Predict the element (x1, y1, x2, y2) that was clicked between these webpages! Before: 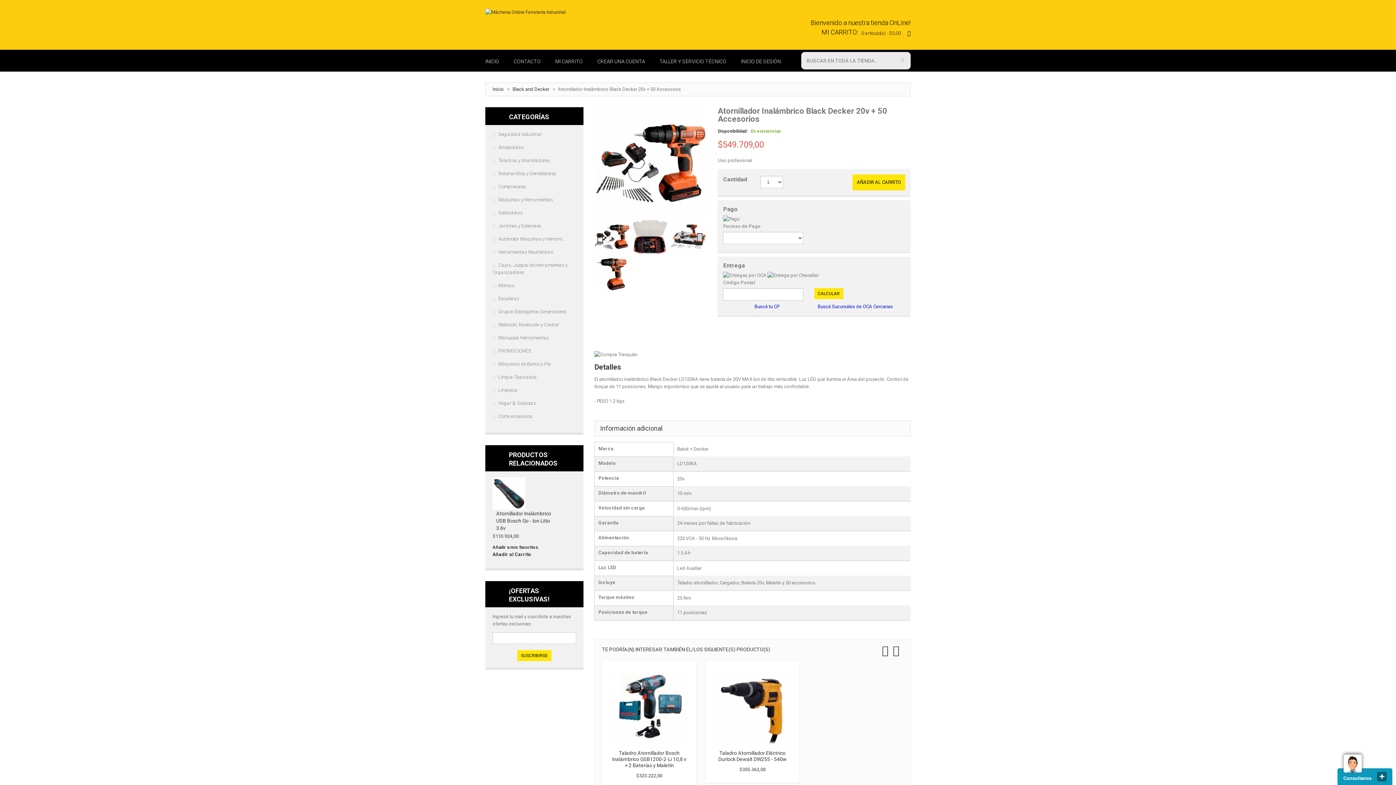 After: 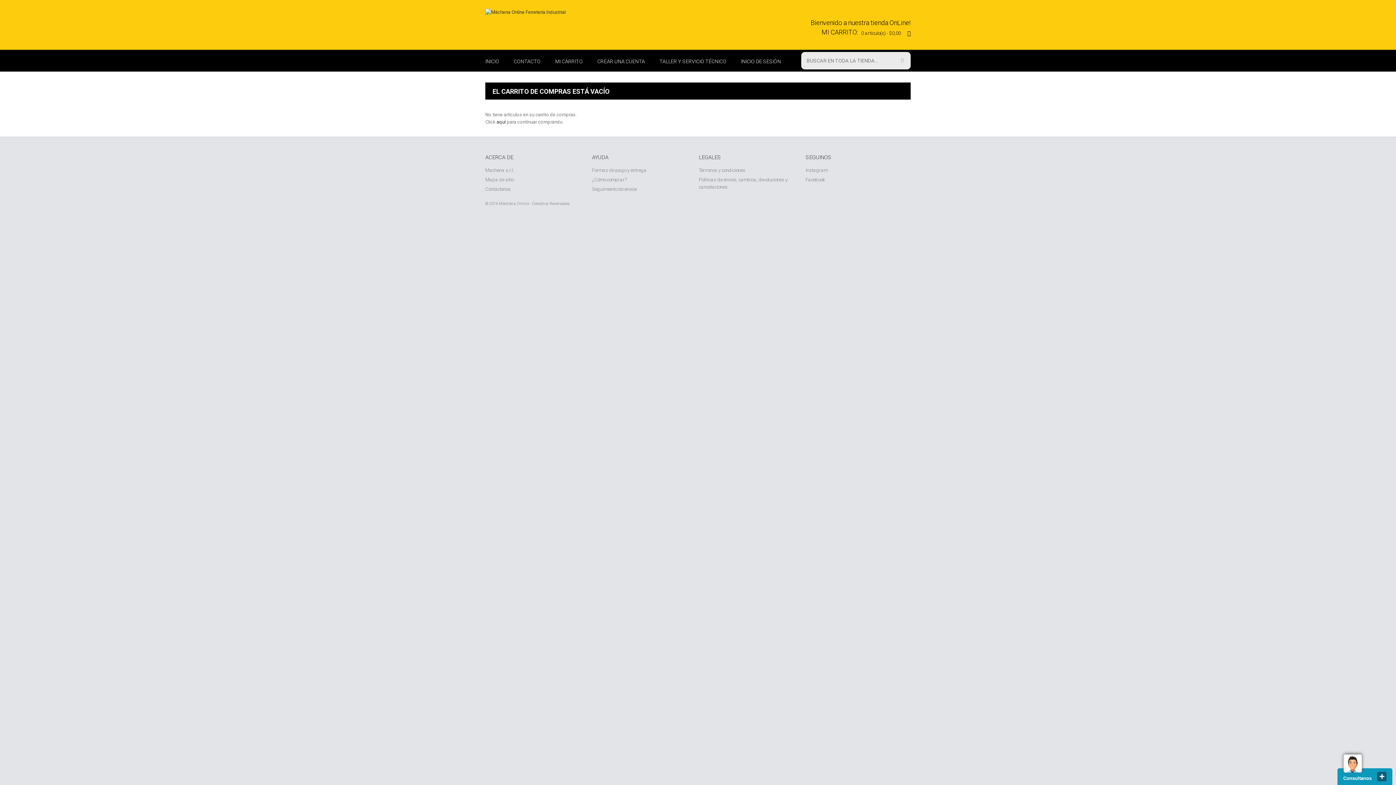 Action: bbox: (555, 57, 582, 65) label: MI CARRITO